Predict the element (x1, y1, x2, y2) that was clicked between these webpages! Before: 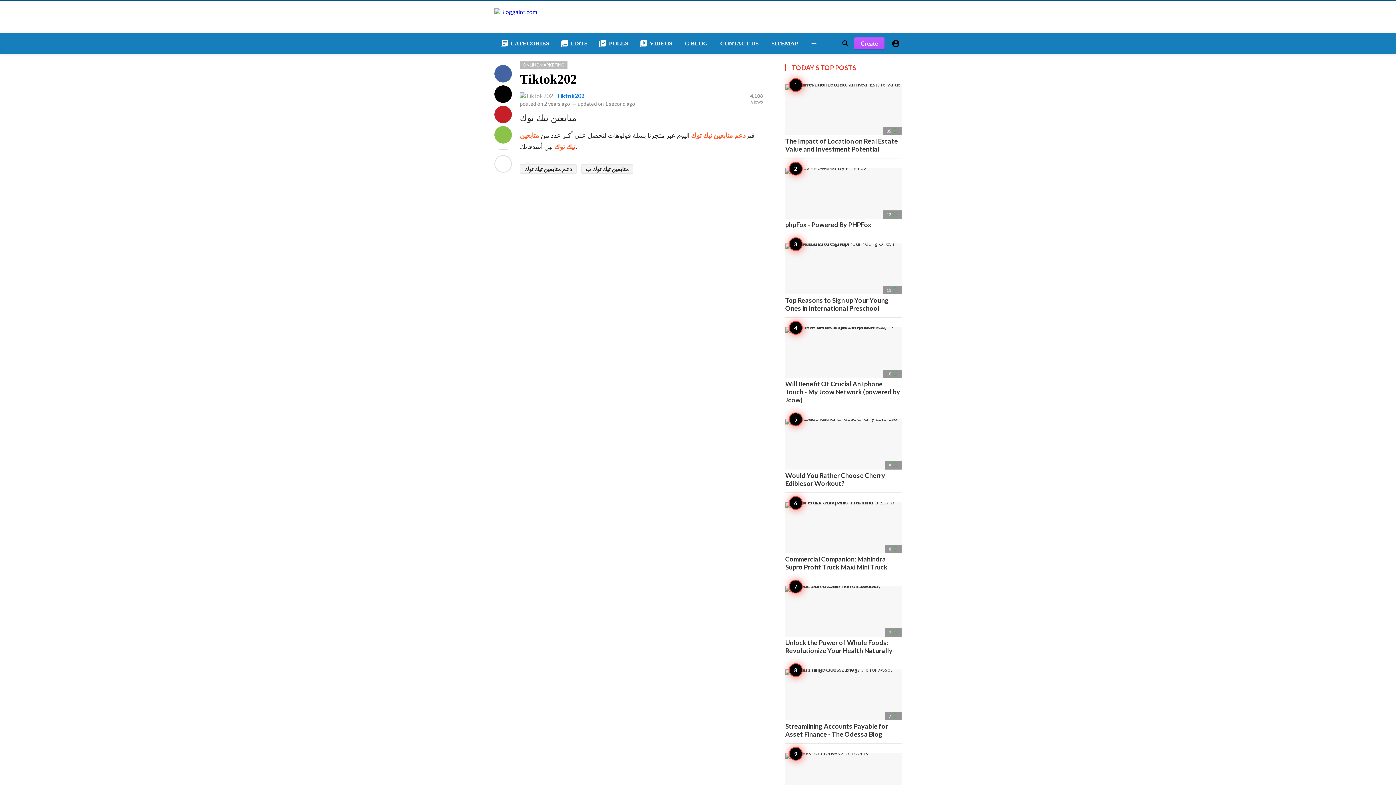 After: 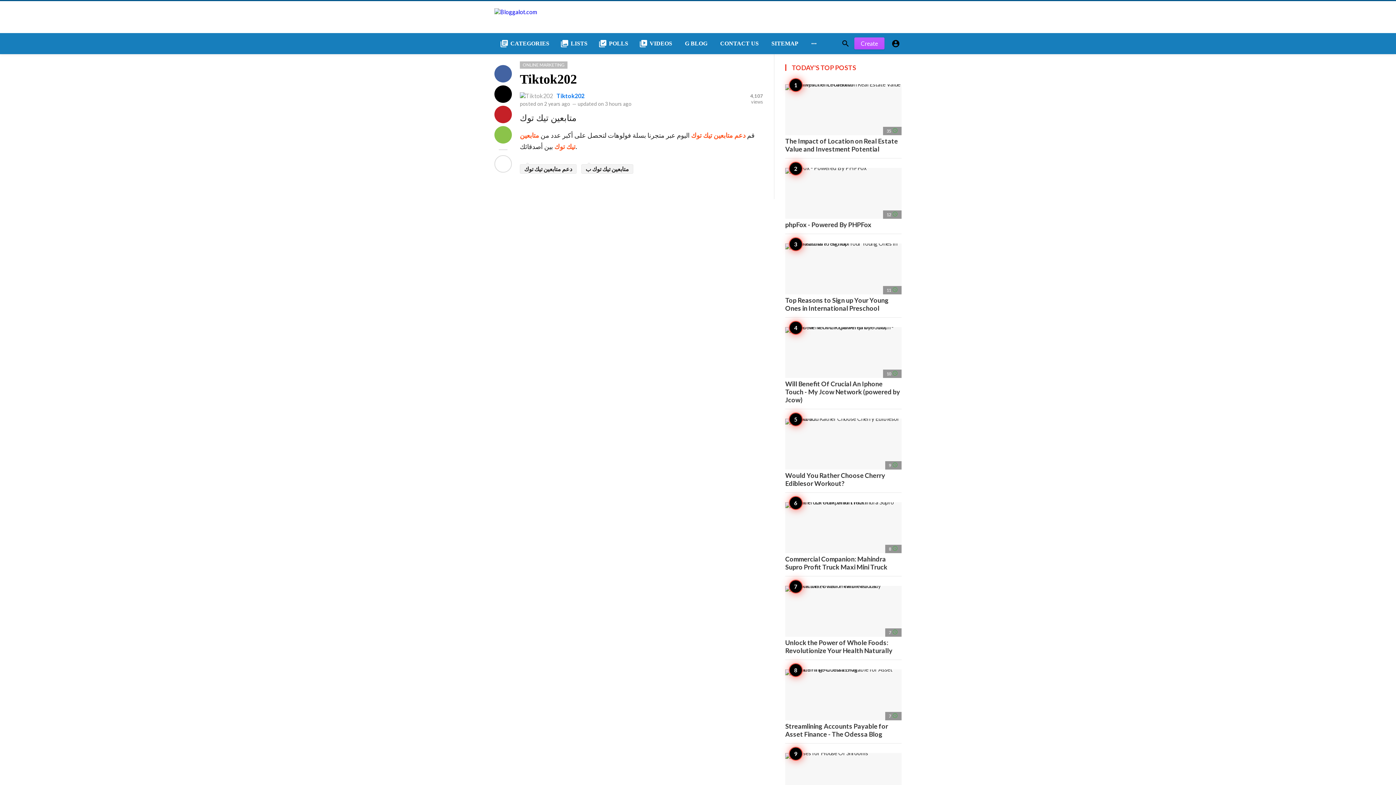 Action: bbox: (520, 72, 577, 86) label: Tiktok202